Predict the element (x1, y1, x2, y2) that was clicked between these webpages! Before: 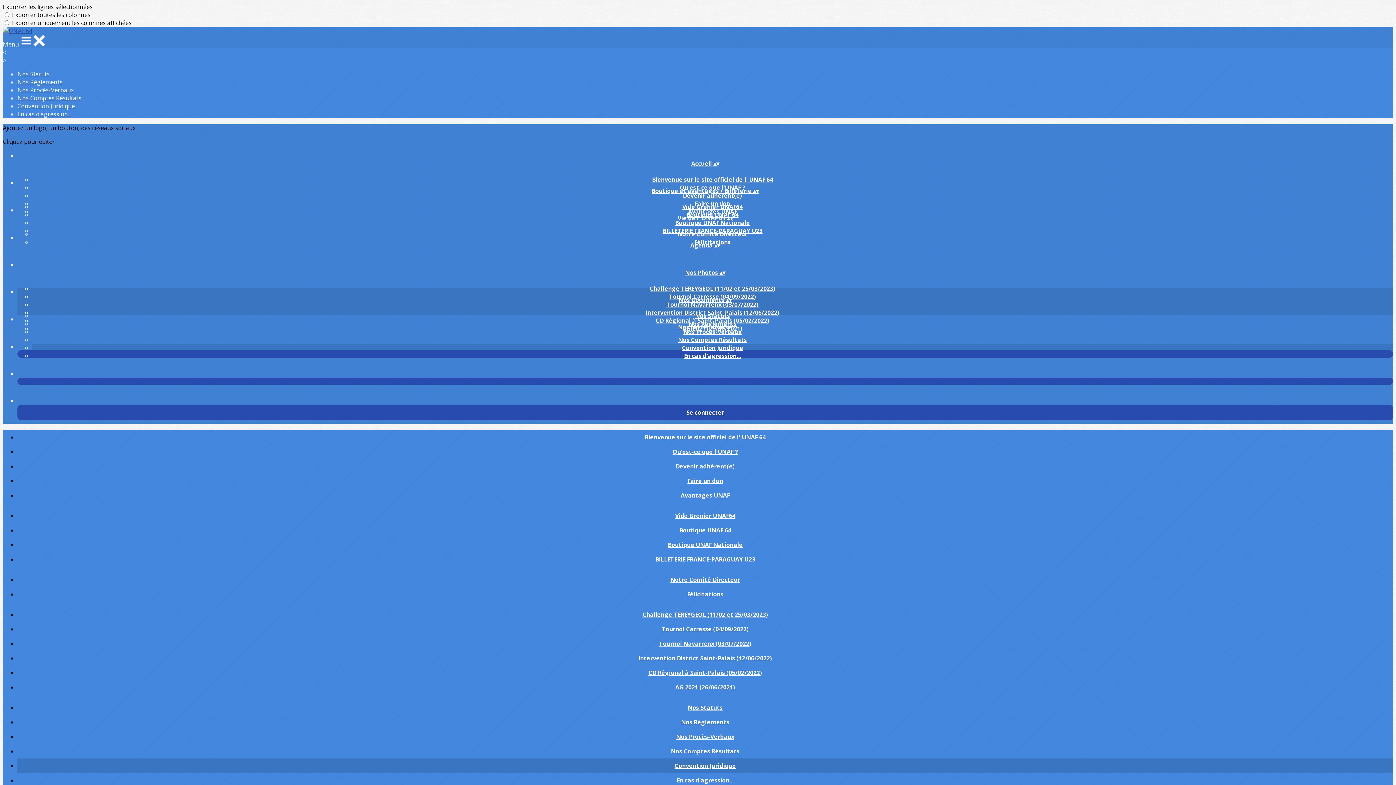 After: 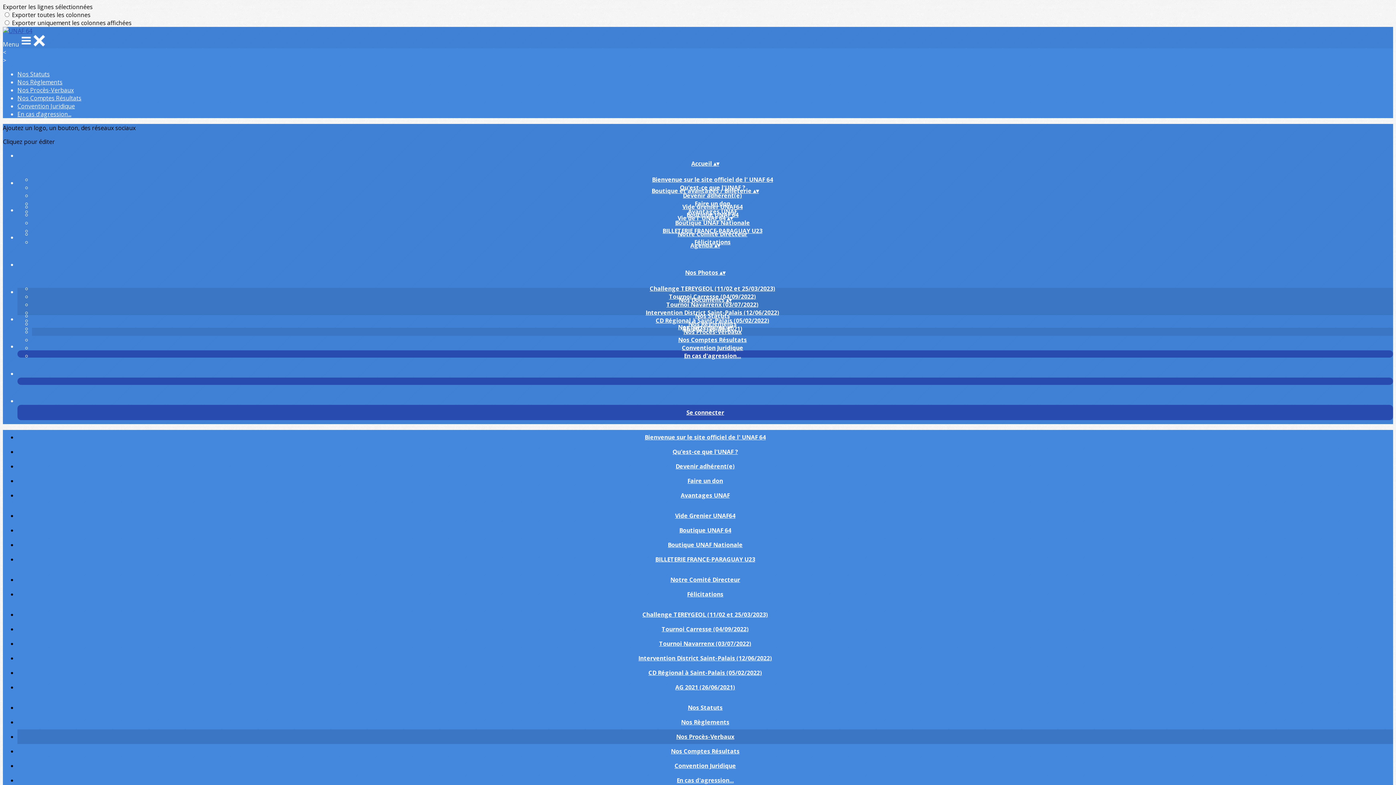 Action: bbox: (678, 328, 747, 336) label: Nos Procès-Verbaux